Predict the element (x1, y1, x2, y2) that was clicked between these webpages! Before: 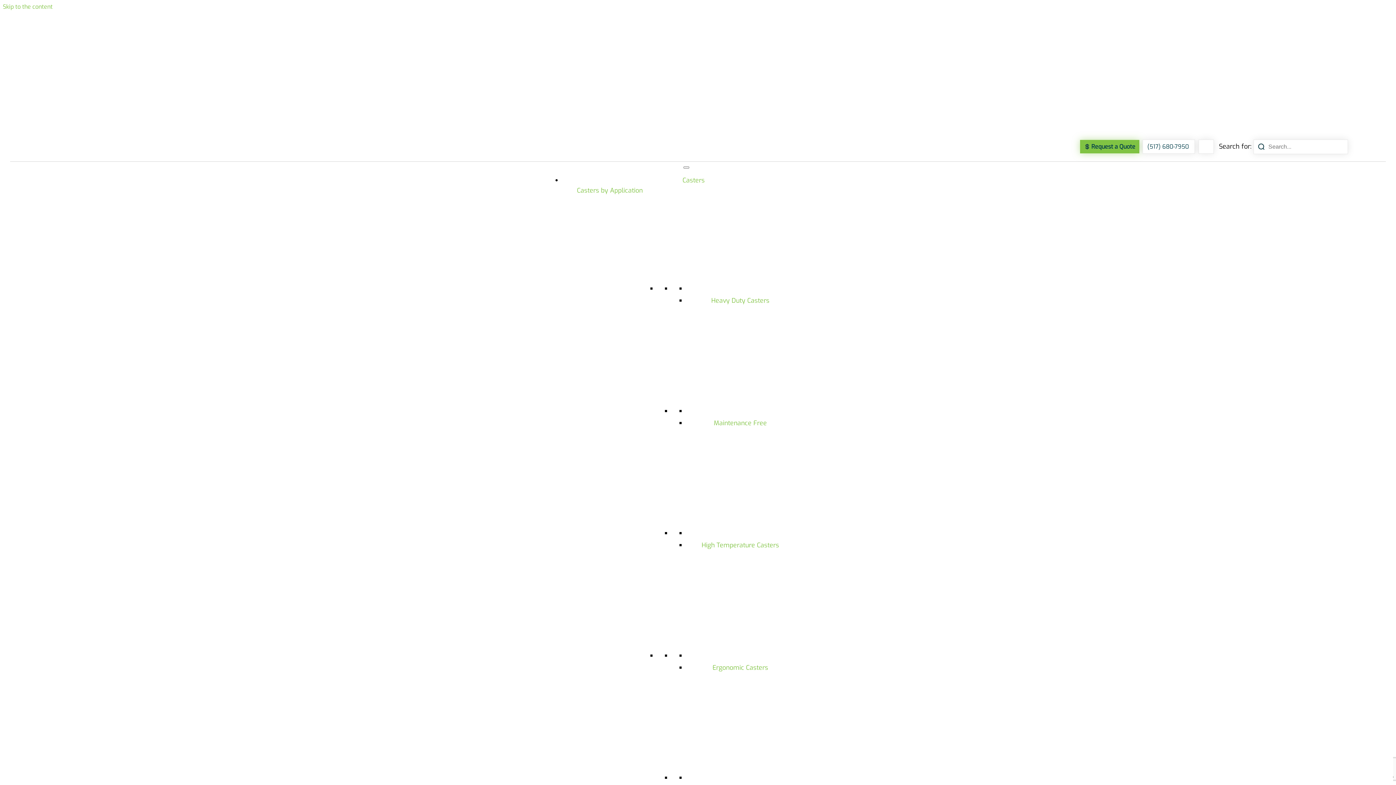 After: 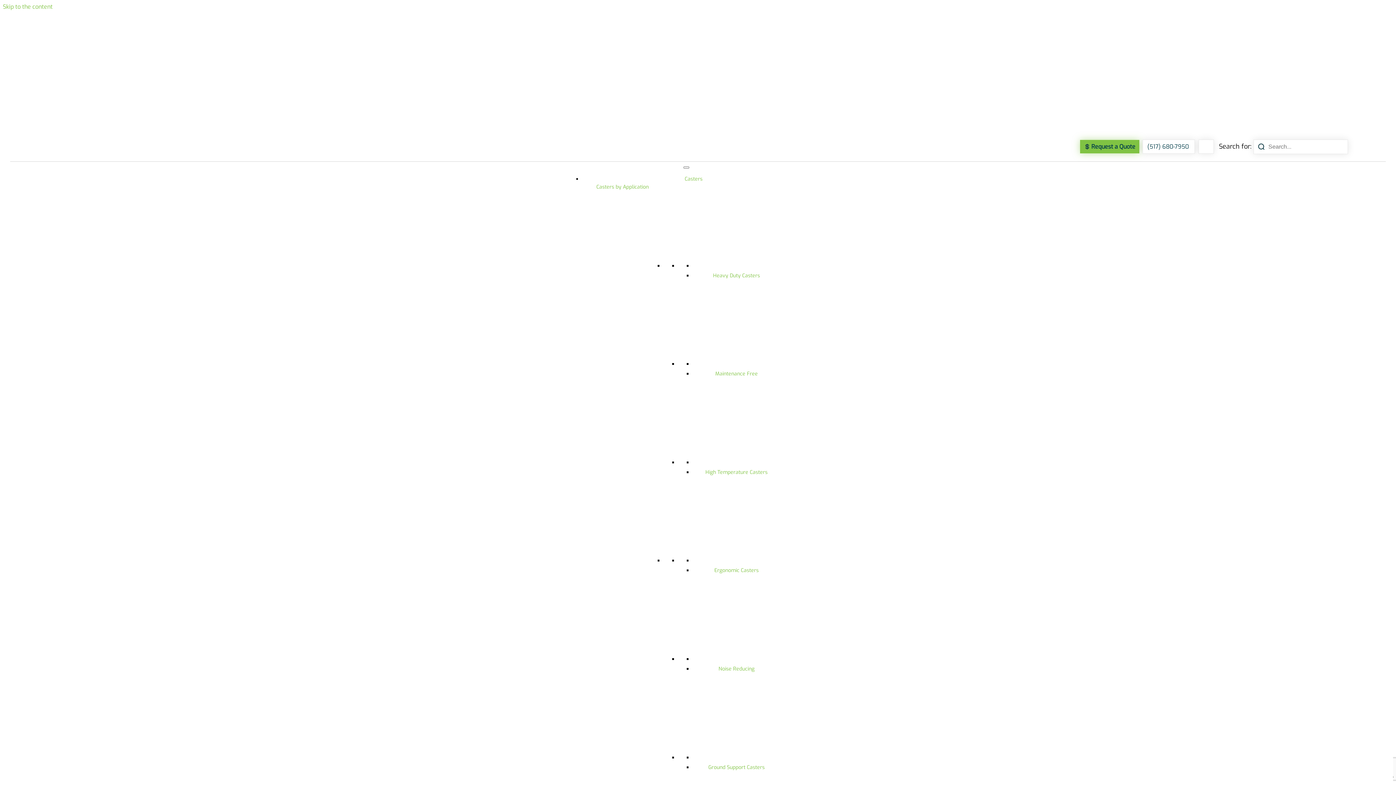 Action: bbox: (701, 541, 779, 549) label: High Temperature Casters